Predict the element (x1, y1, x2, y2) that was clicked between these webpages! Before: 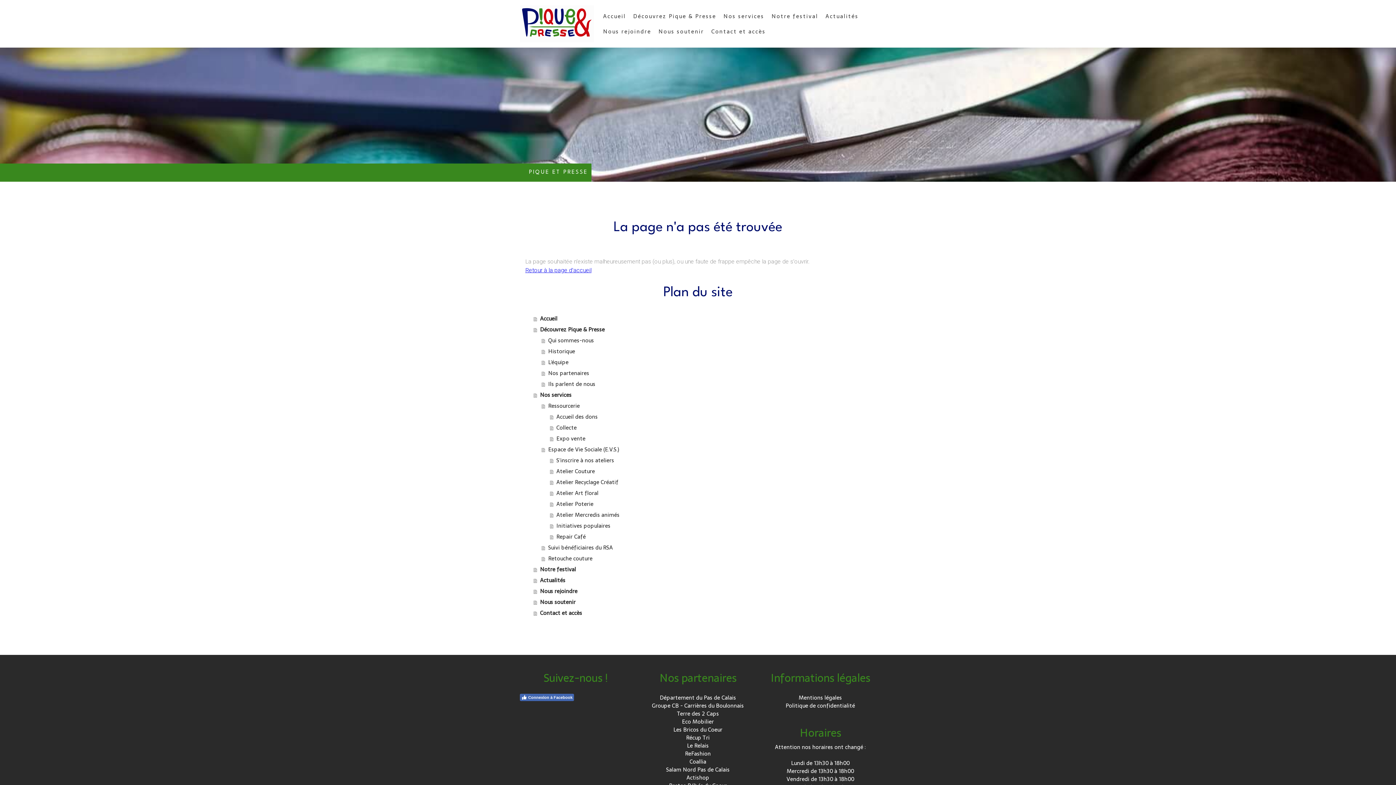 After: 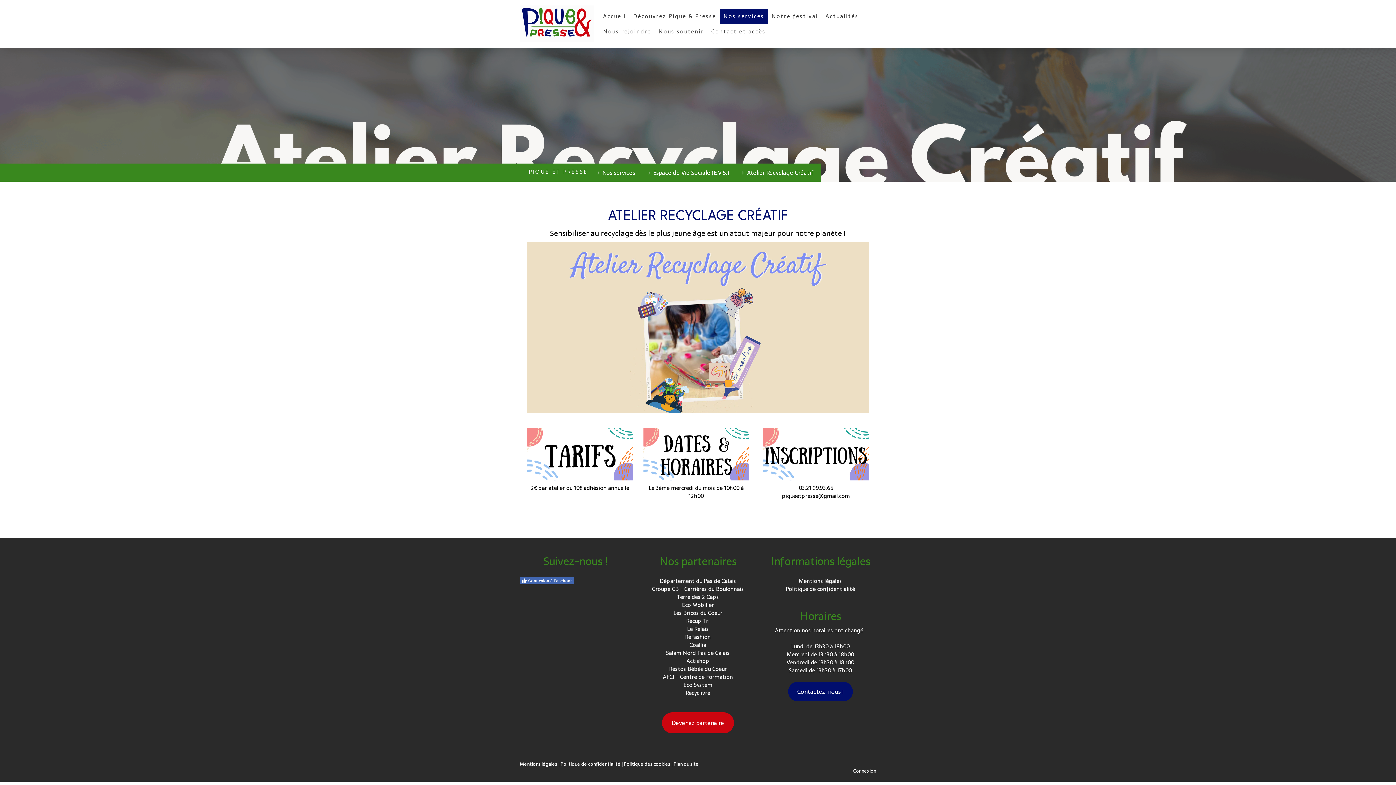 Action: bbox: (550, 476, 870, 487) label: Atelier Recyclage Créatif